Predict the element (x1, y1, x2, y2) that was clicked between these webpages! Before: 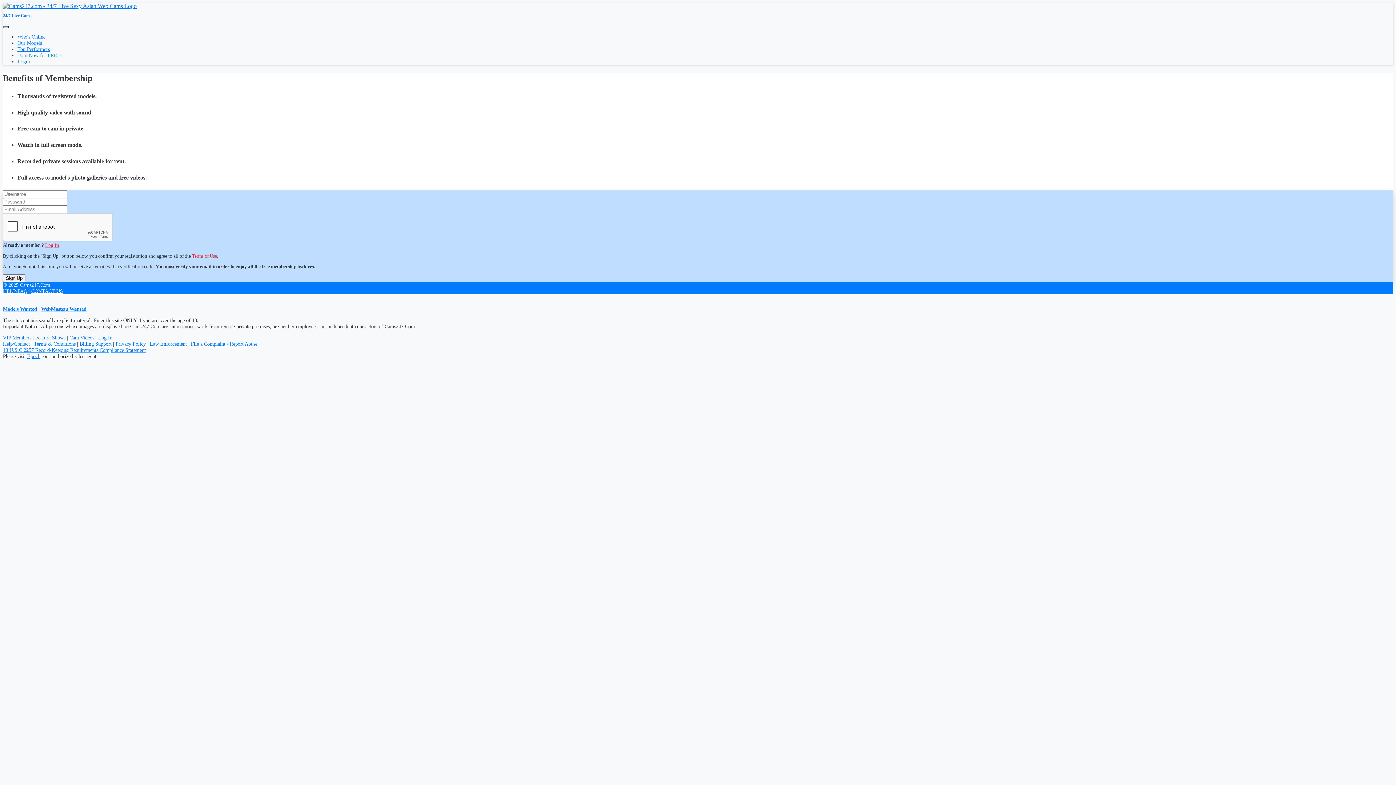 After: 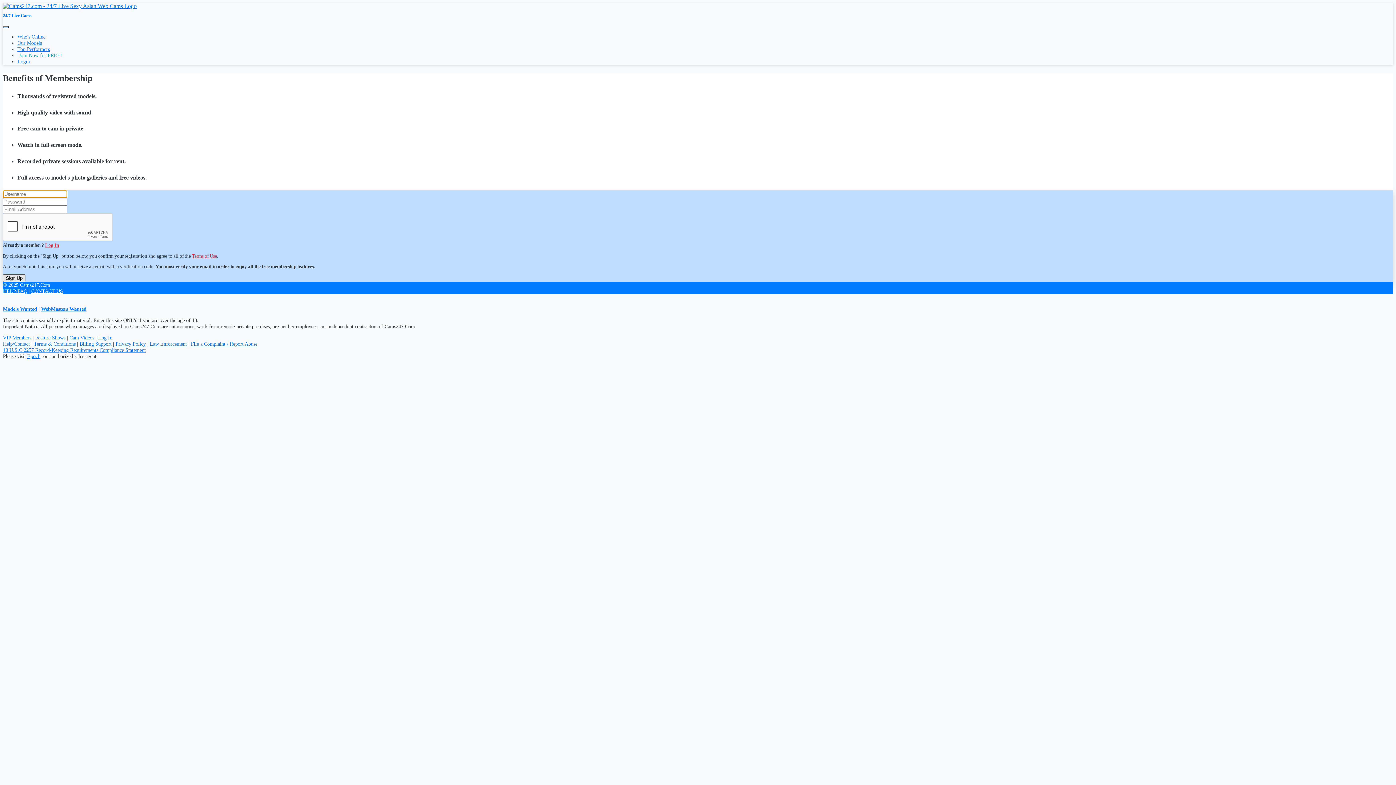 Action: bbox: (2, 274, 25, 282) label: Sign Up